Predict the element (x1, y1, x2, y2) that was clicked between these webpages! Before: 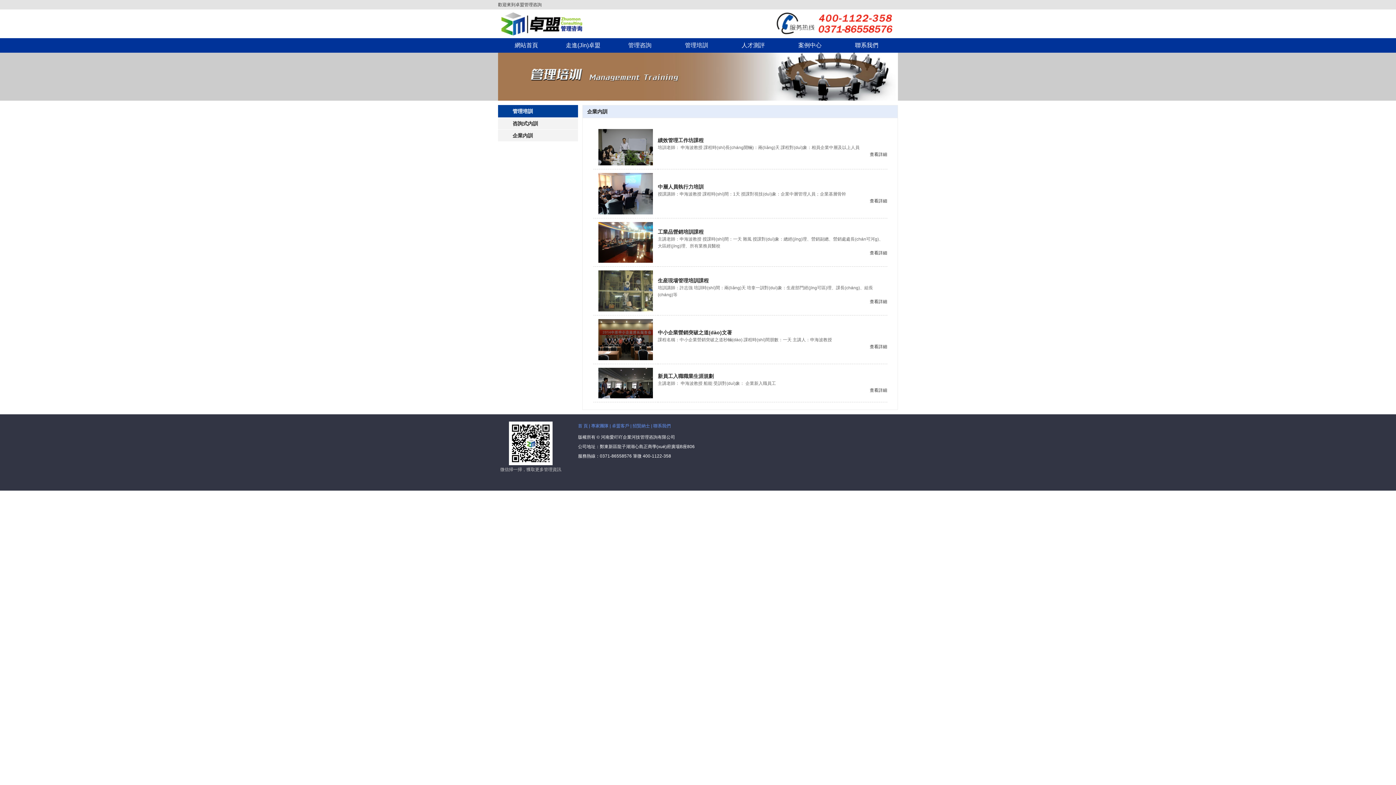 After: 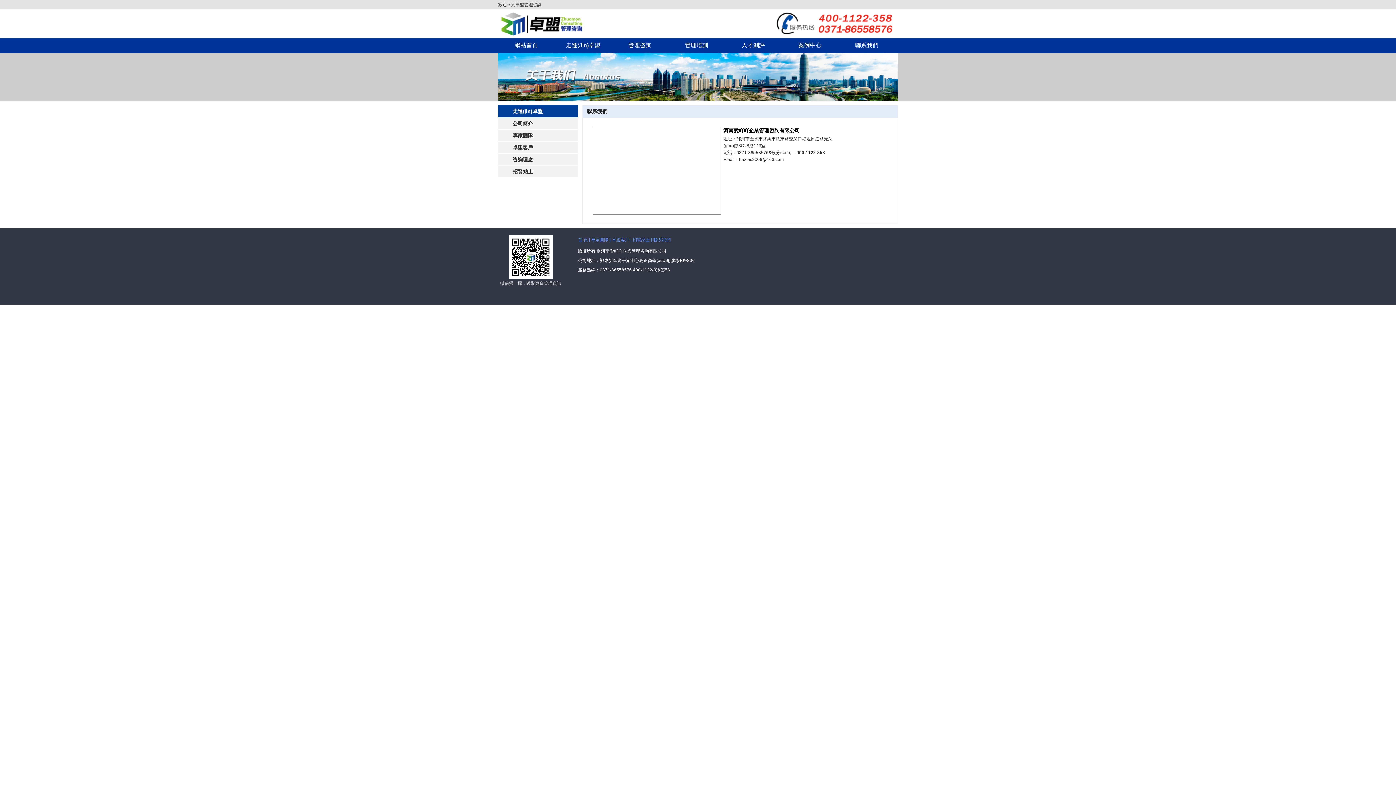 Action: bbox: (653, 423, 670, 428) label: 聯系我們